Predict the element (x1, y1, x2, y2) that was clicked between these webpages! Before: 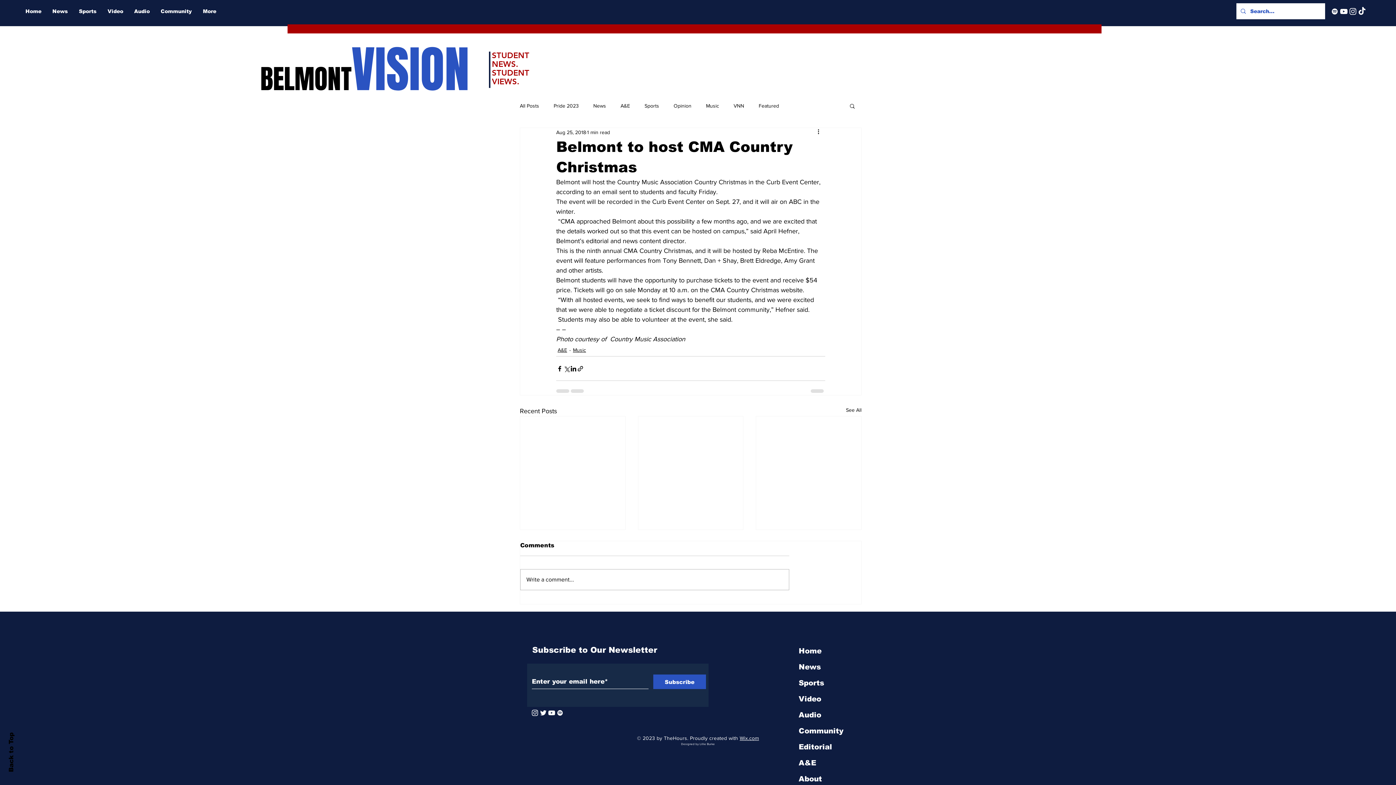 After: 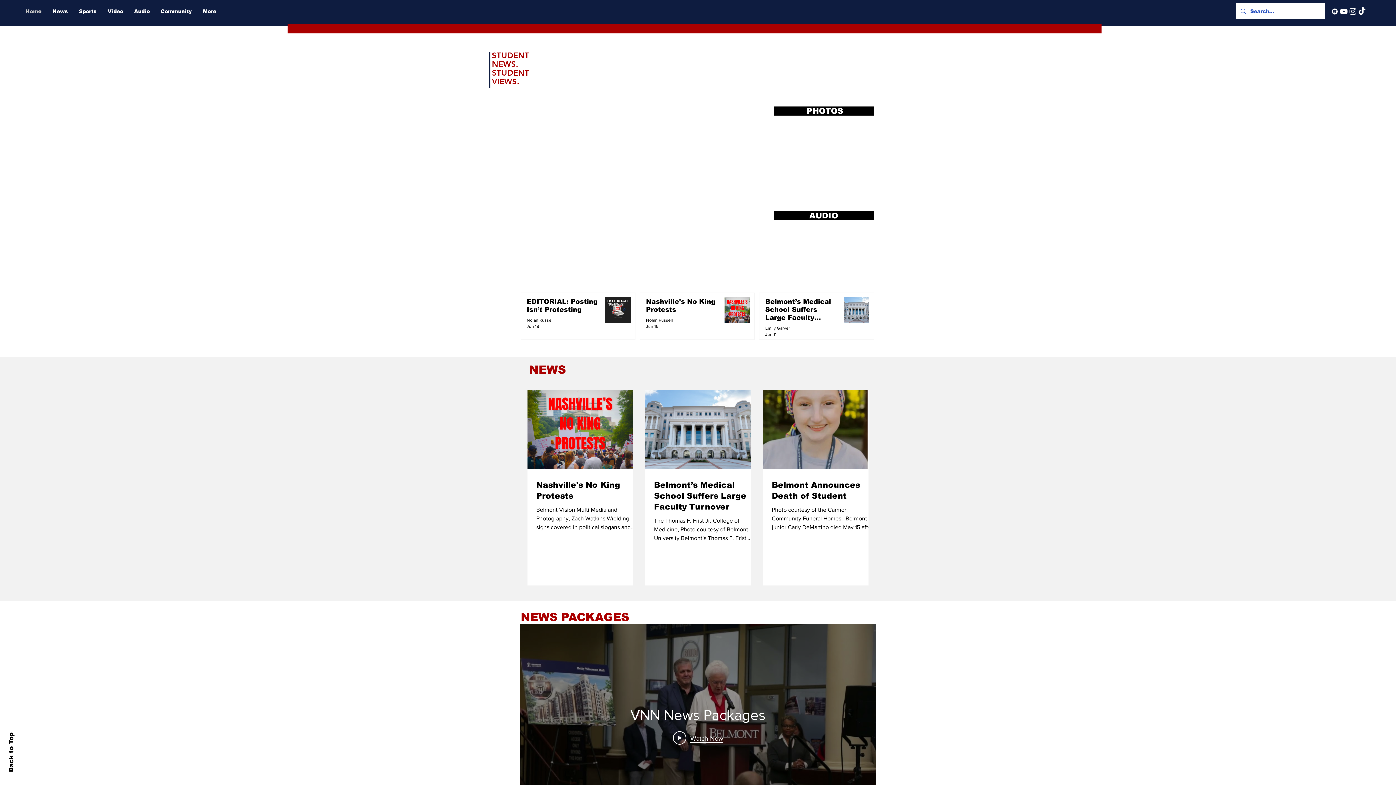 Action: label: Home bbox: (795, 643, 900, 659)